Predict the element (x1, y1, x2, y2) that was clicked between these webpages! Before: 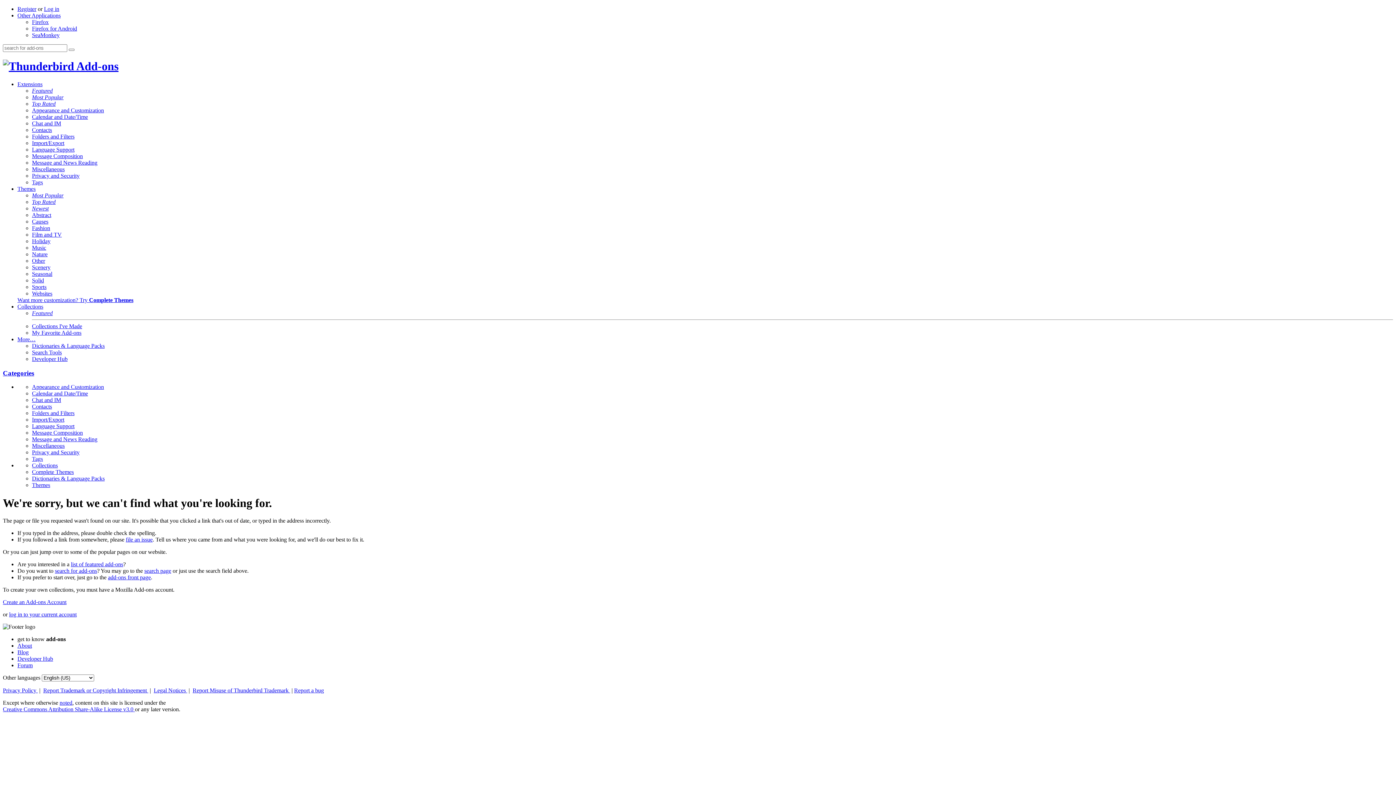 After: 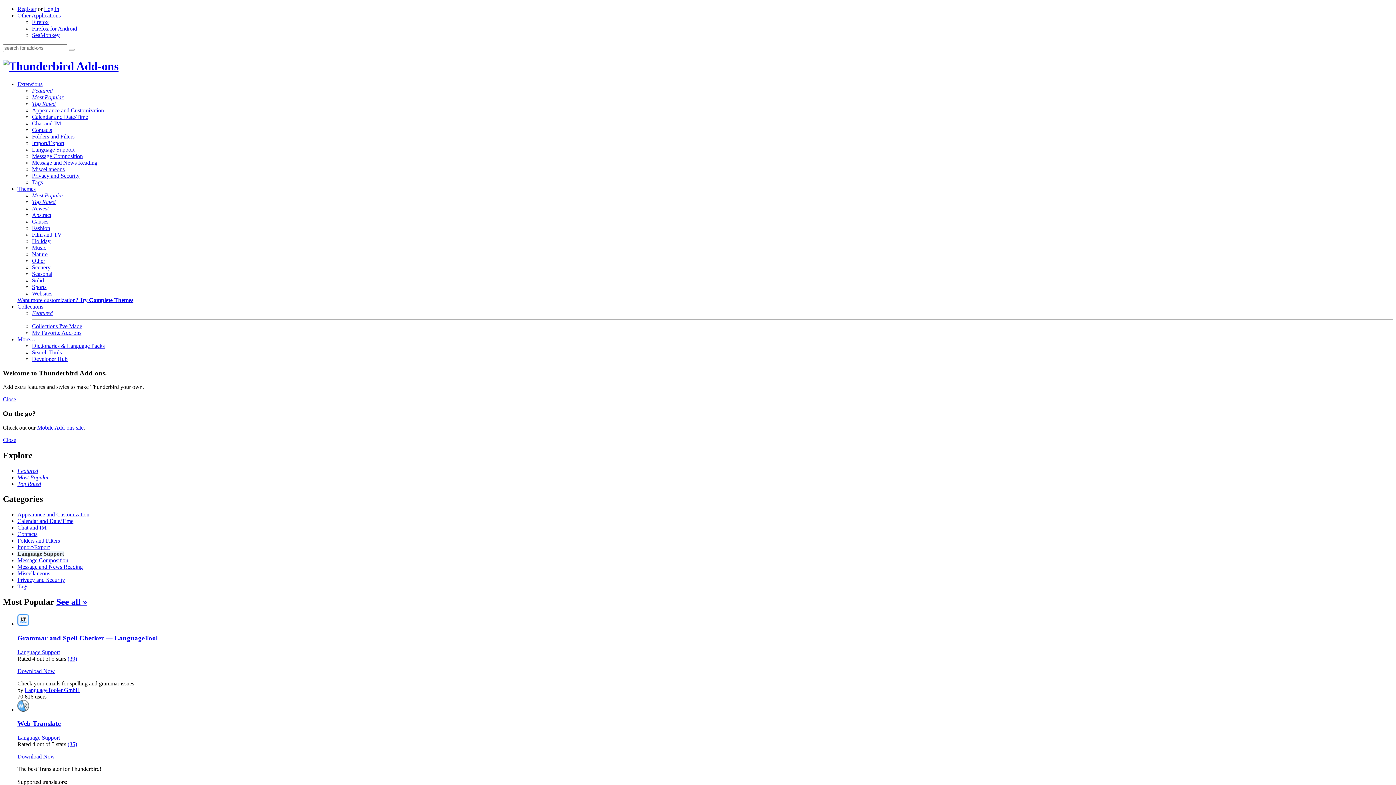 Action: label: Language Support bbox: (32, 423, 74, 429)